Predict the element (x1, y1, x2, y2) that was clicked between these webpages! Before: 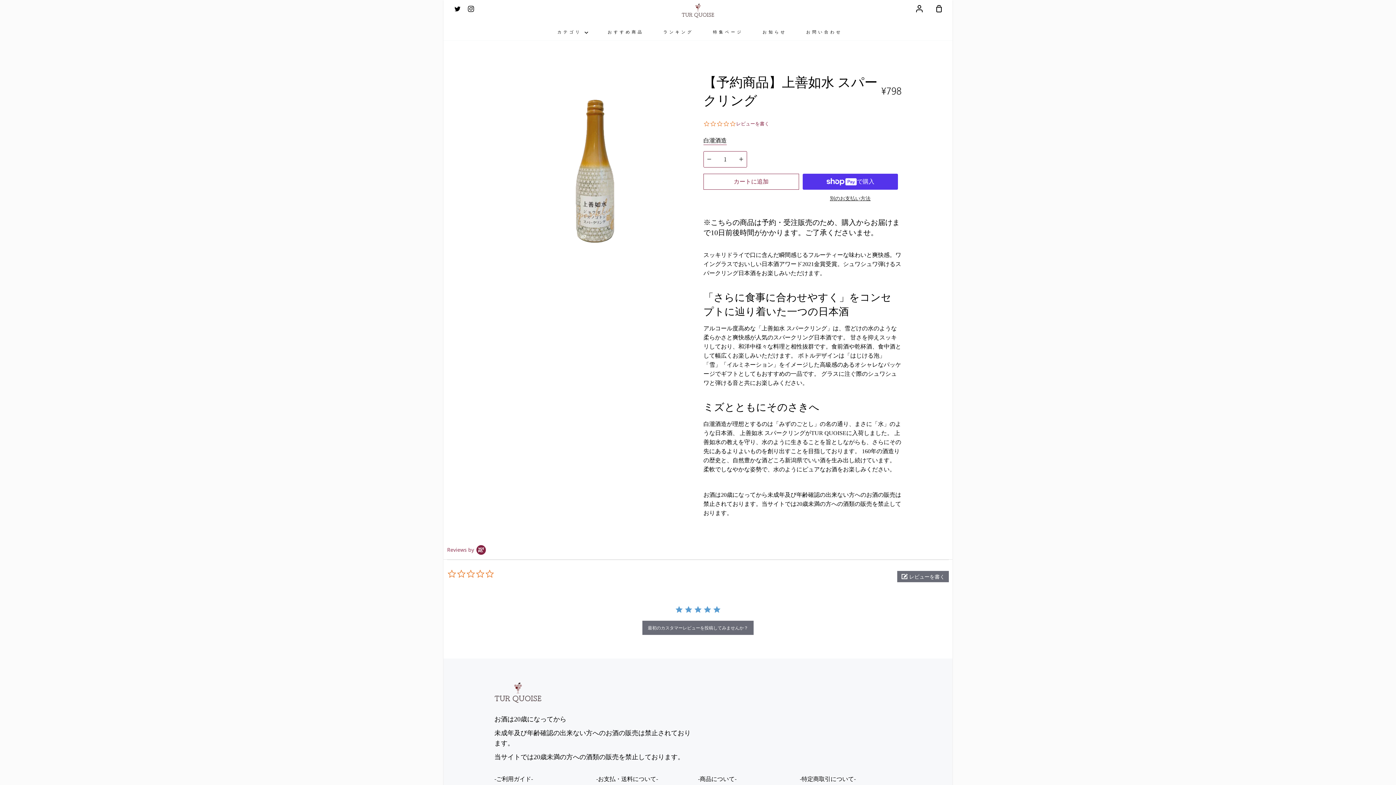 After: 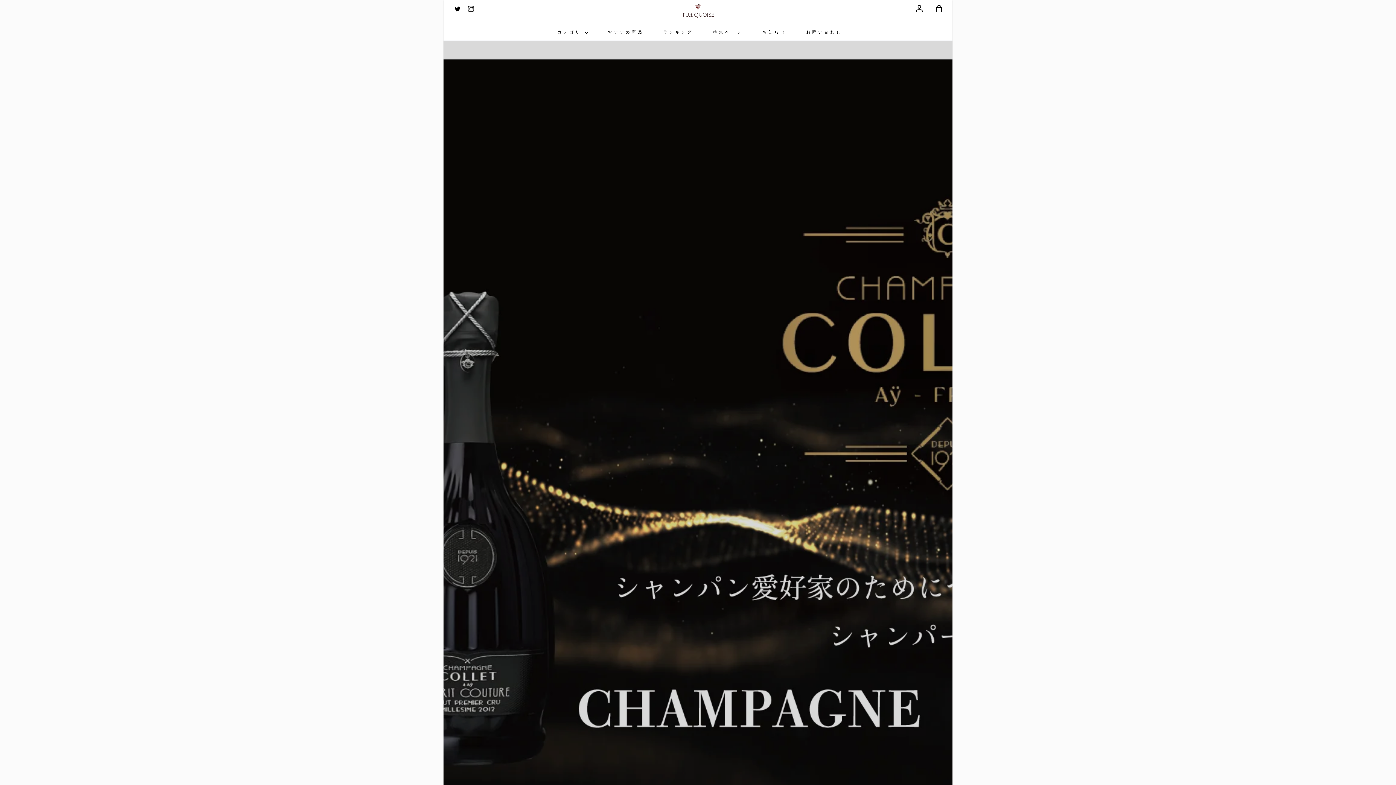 Action: bbox: (494, 682, 541, 703)